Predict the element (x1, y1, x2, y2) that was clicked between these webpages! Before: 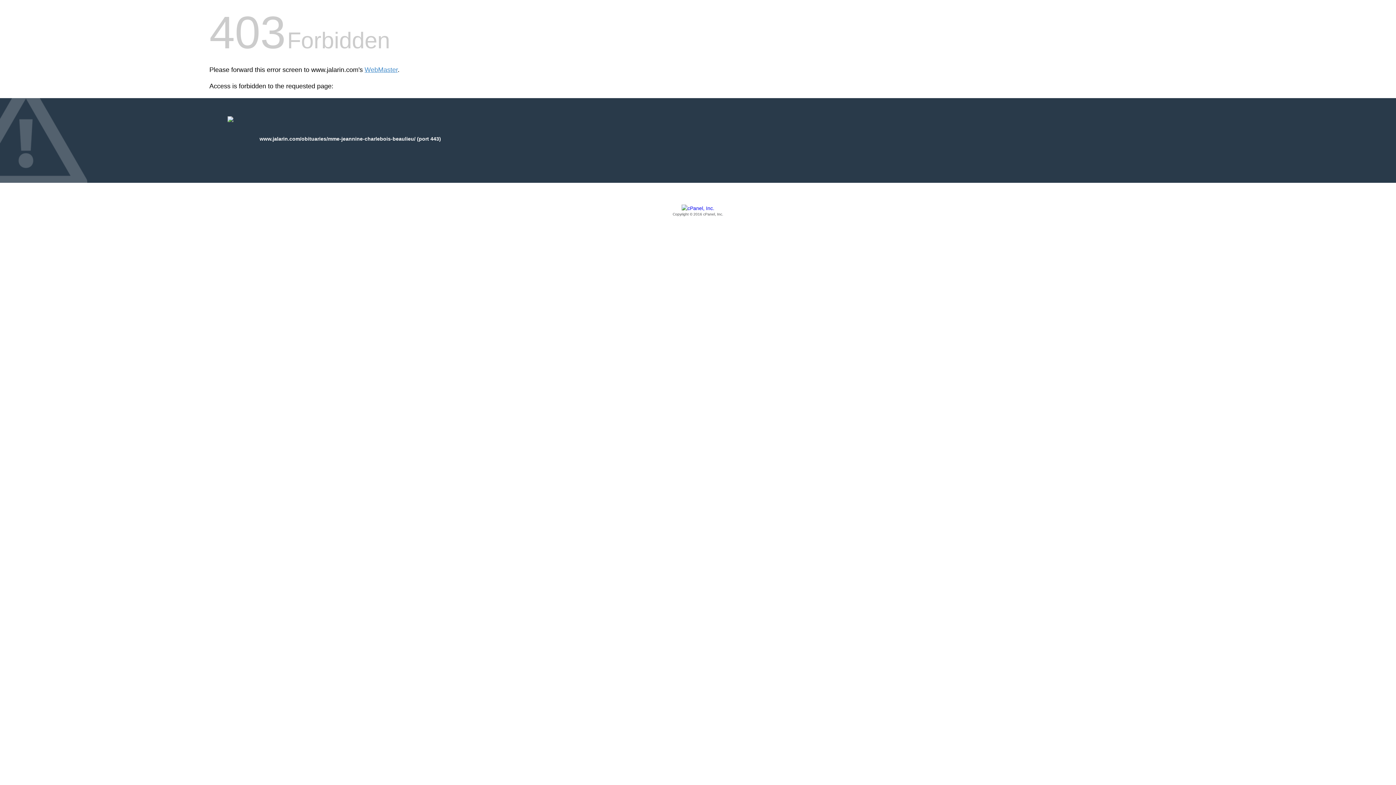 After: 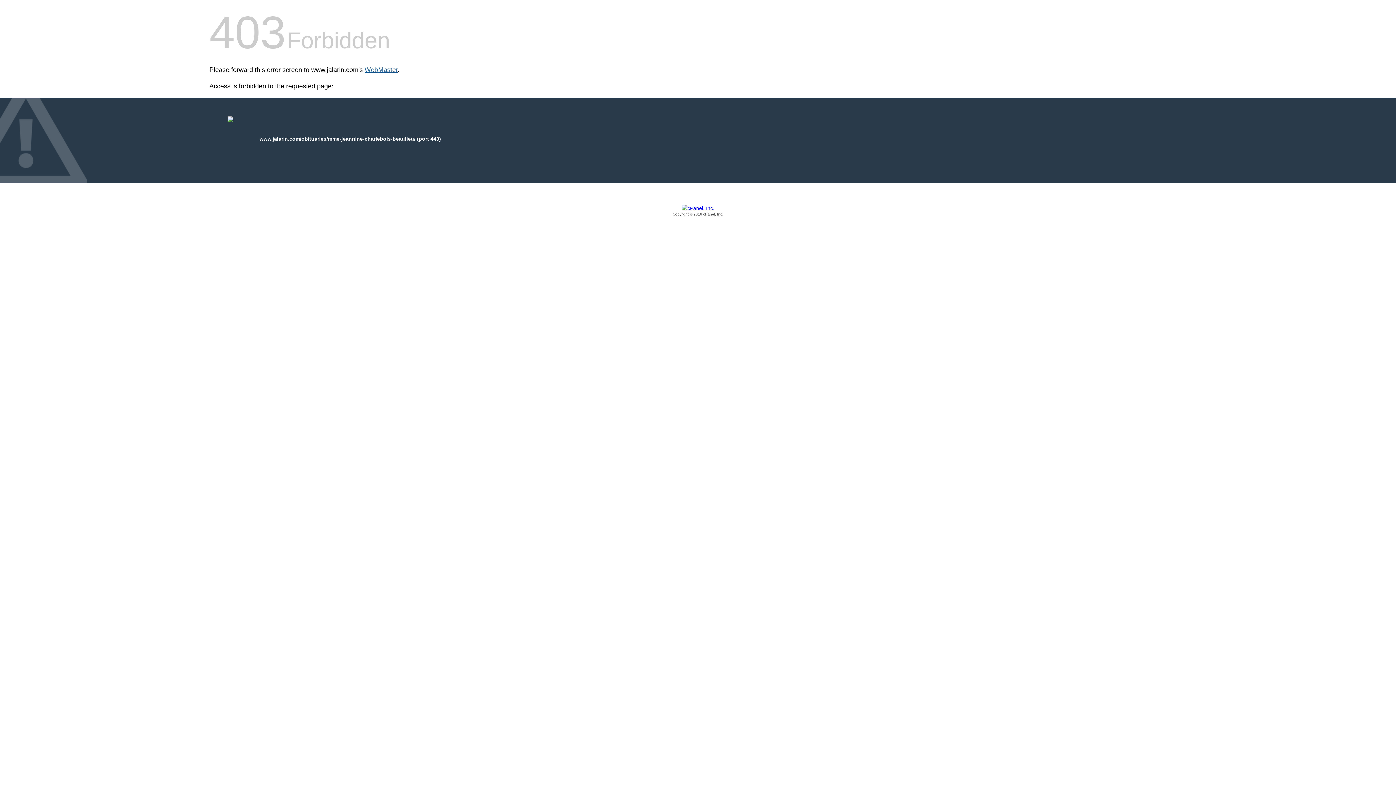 Action: bbox: (364, 66, 397, 73) label: WebMaster